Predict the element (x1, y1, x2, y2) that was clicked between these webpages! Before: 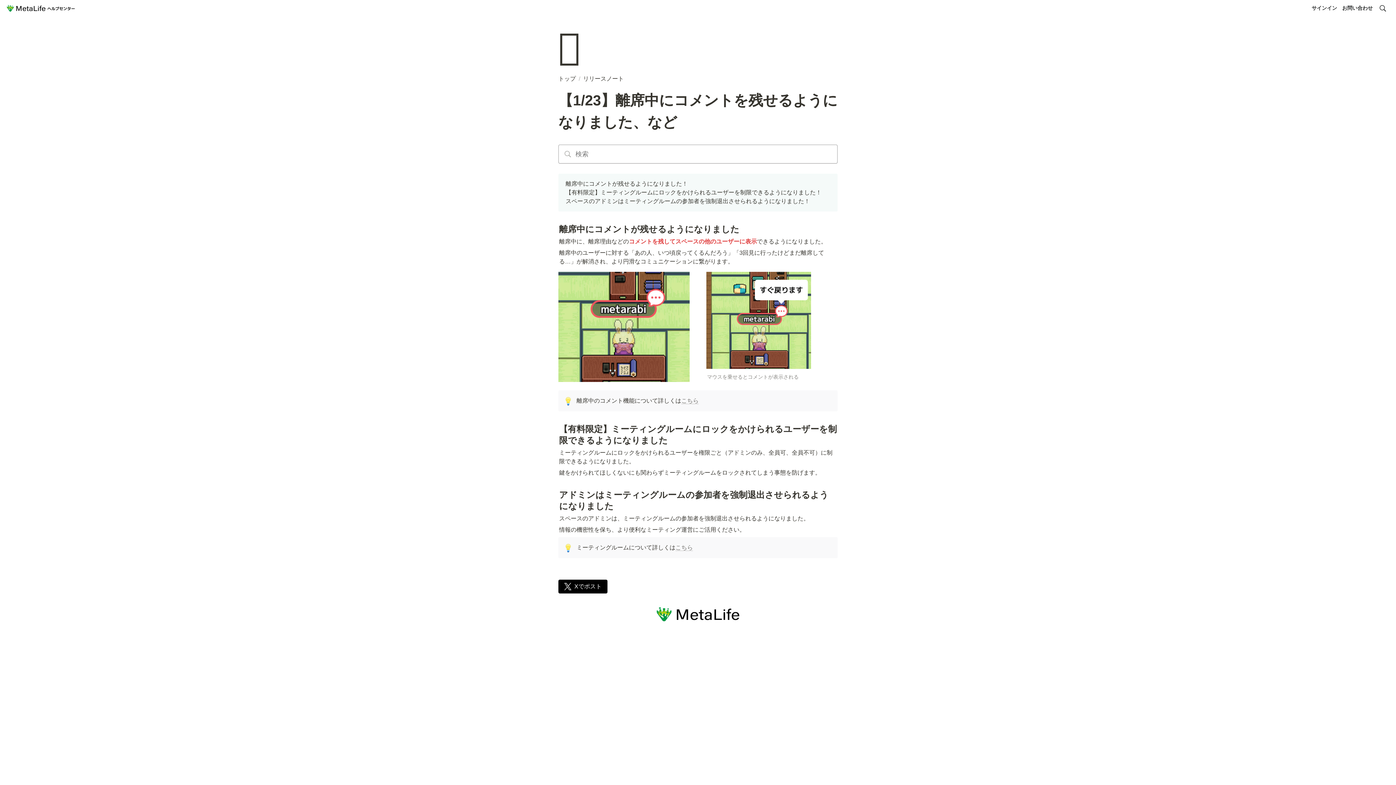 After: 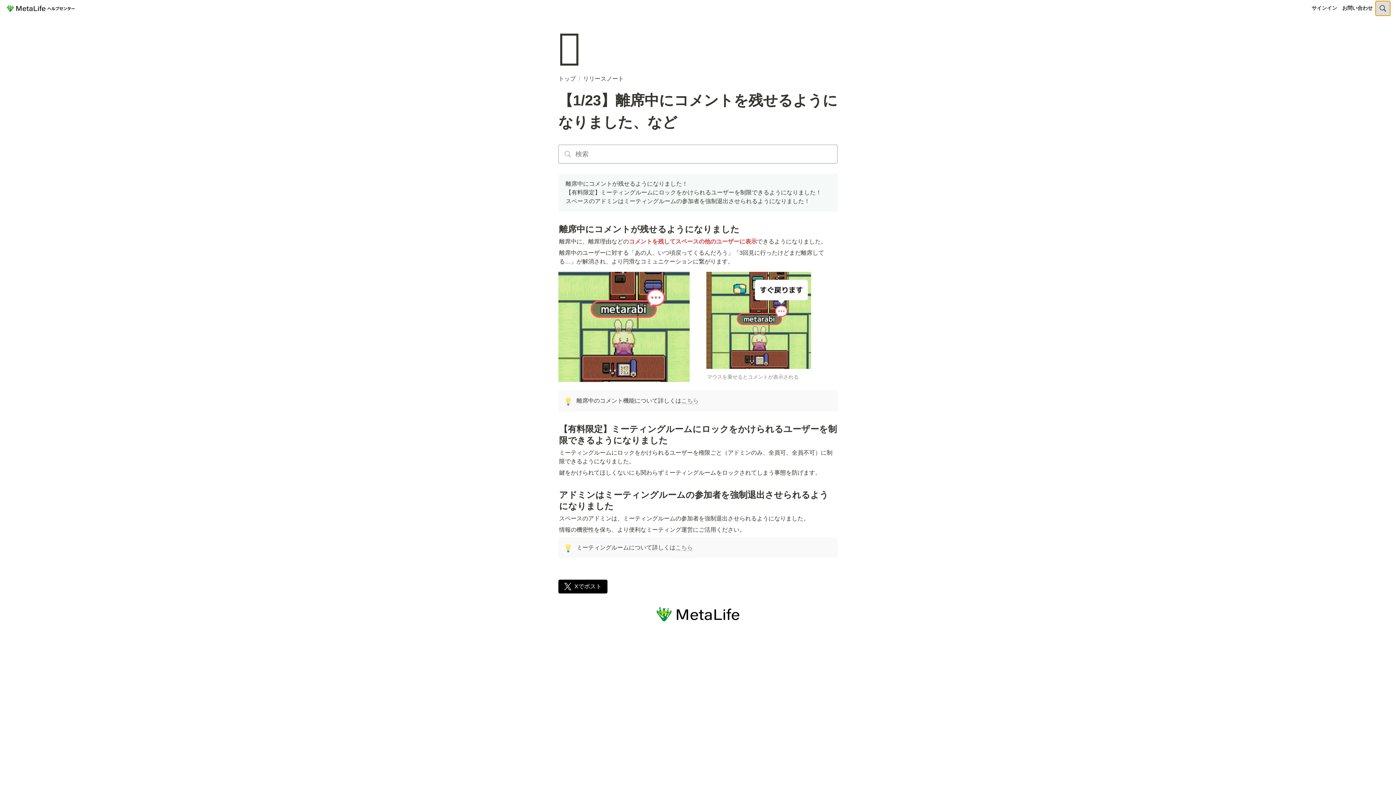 Action: label: 検索 bbox: (1376, 0, 1390, 15)